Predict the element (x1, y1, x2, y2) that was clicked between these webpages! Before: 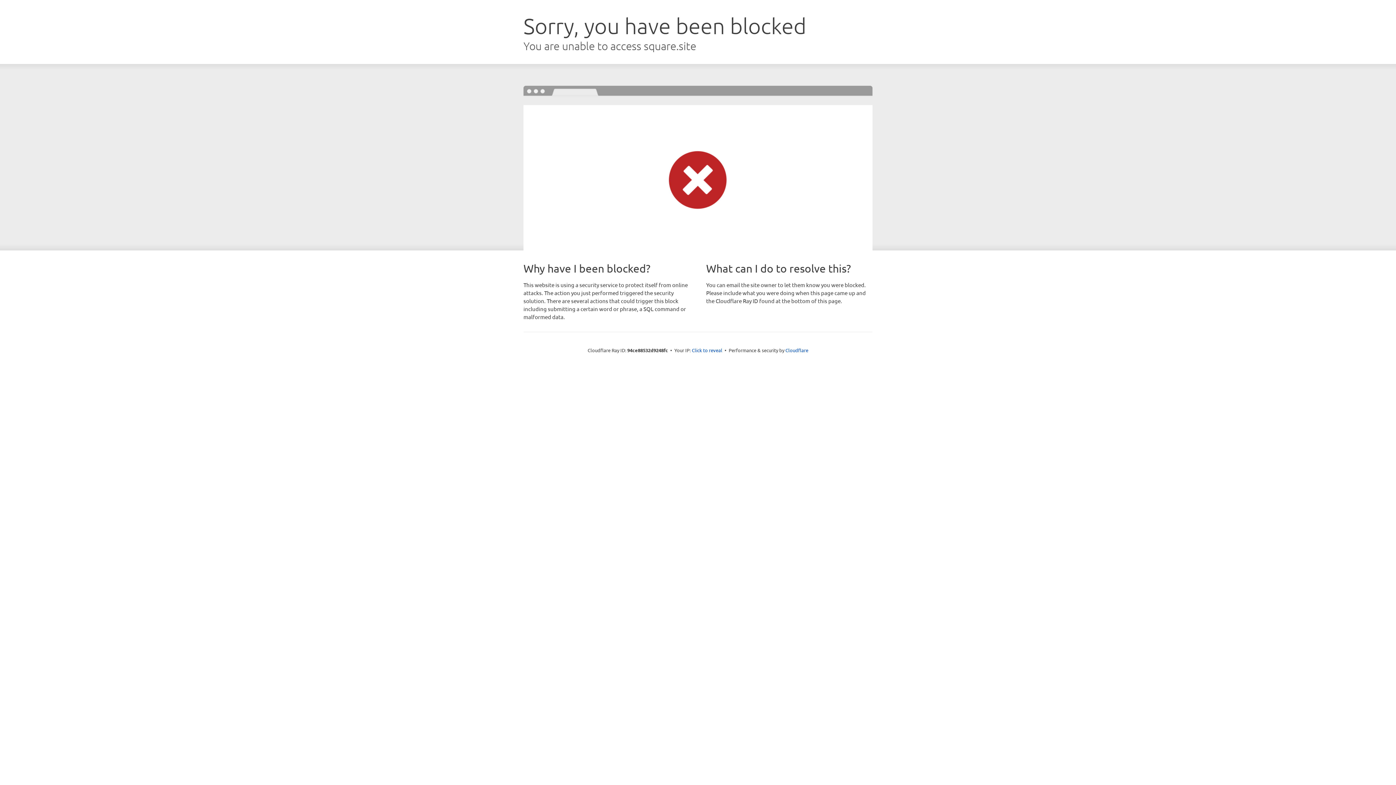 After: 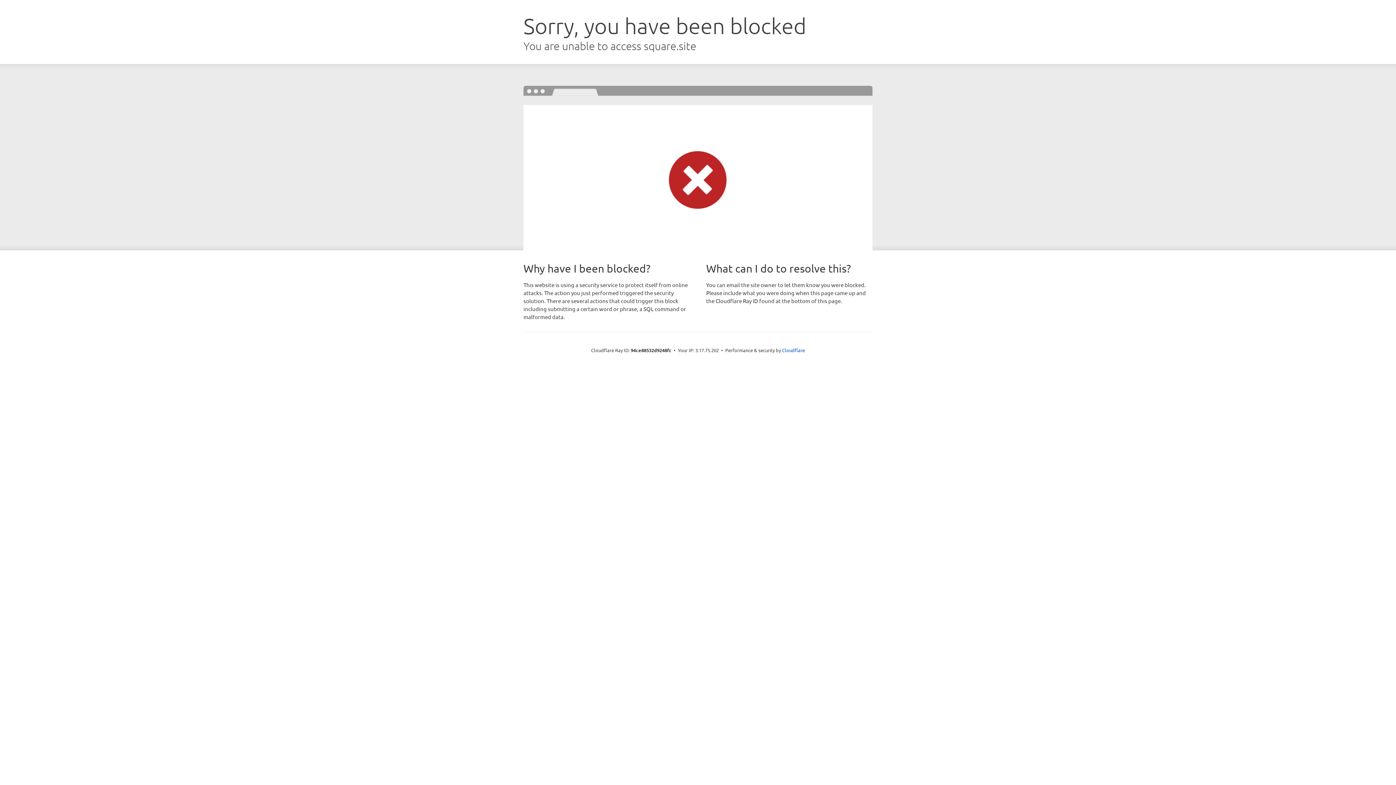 Action: label: Click to reveal bbox: (692, 346, 722, 353)